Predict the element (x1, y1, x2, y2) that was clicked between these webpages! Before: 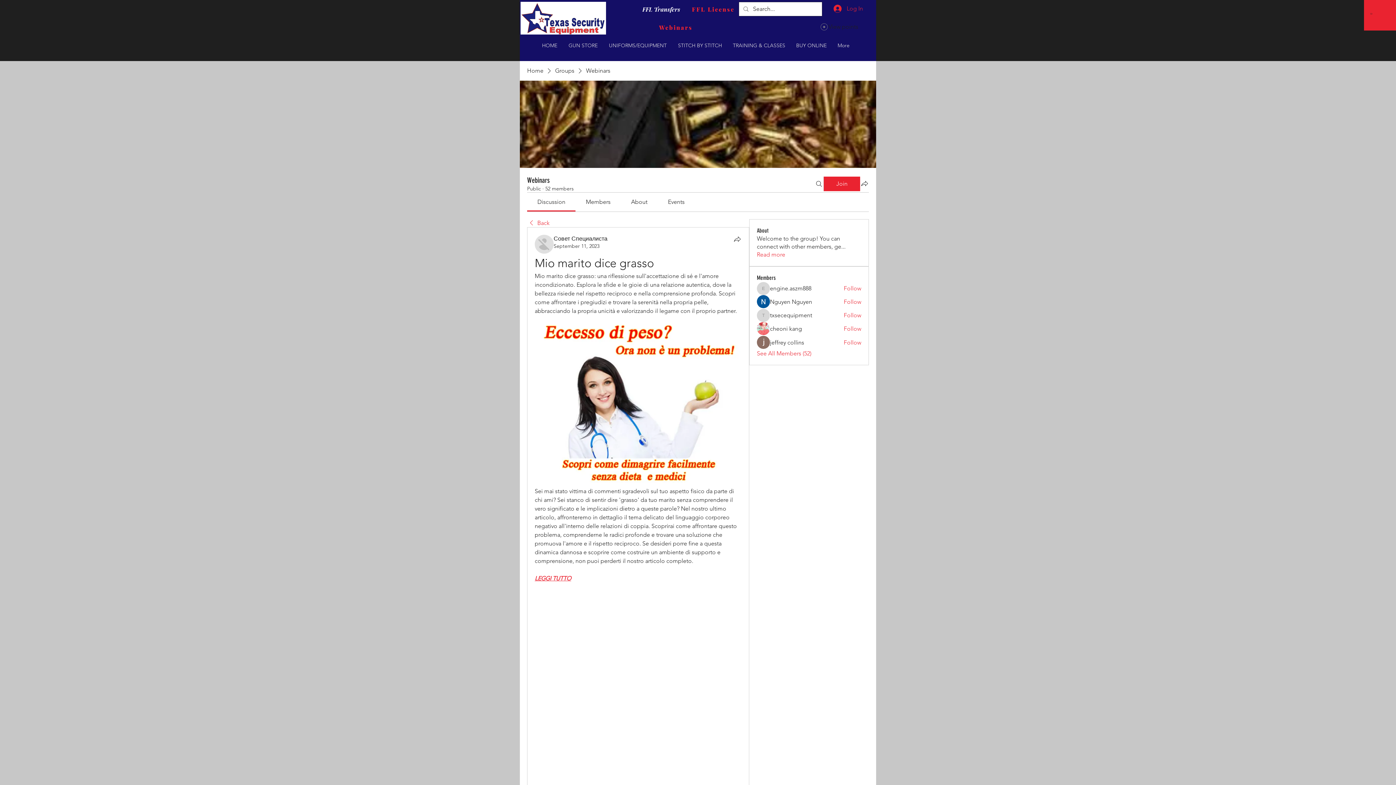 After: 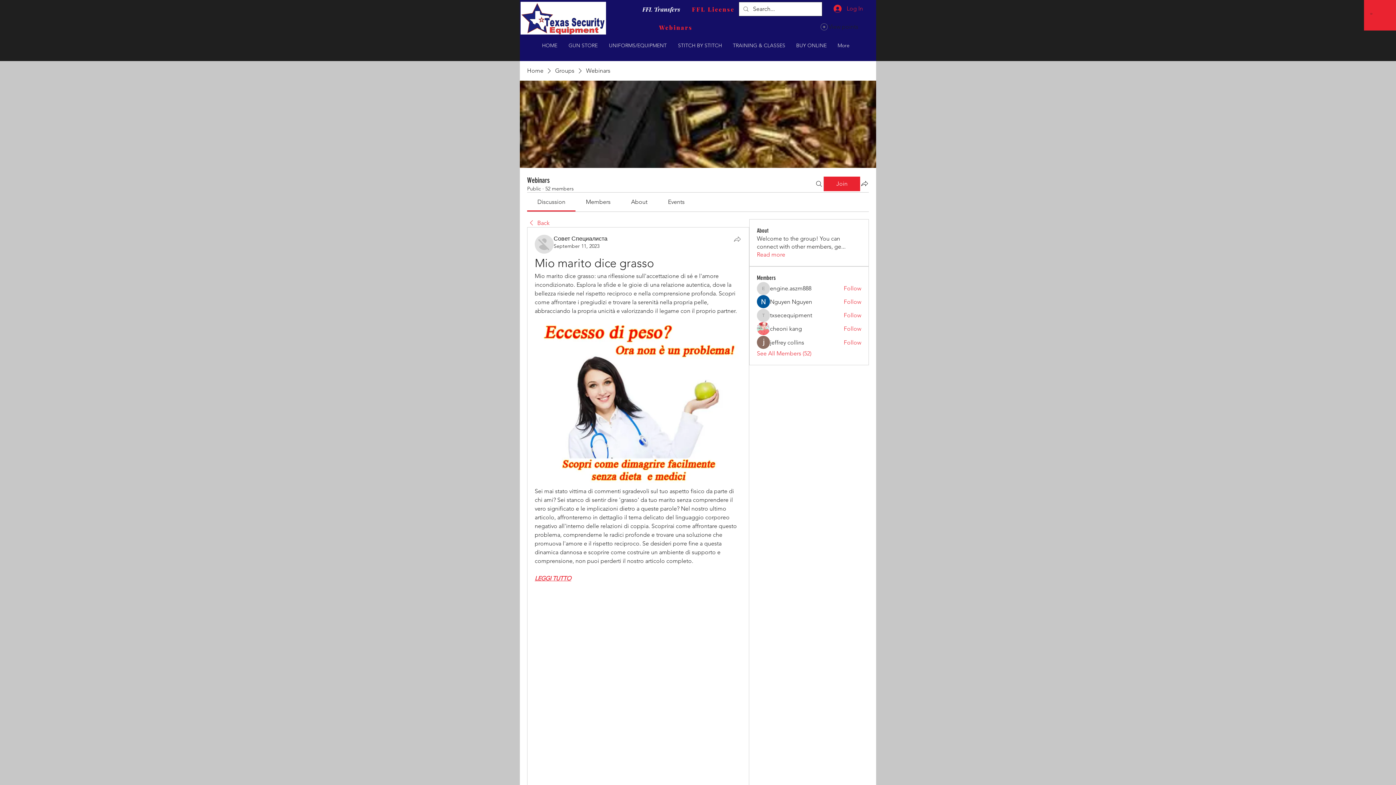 Action: label: Share bbox: (733, 234, 741, 243)